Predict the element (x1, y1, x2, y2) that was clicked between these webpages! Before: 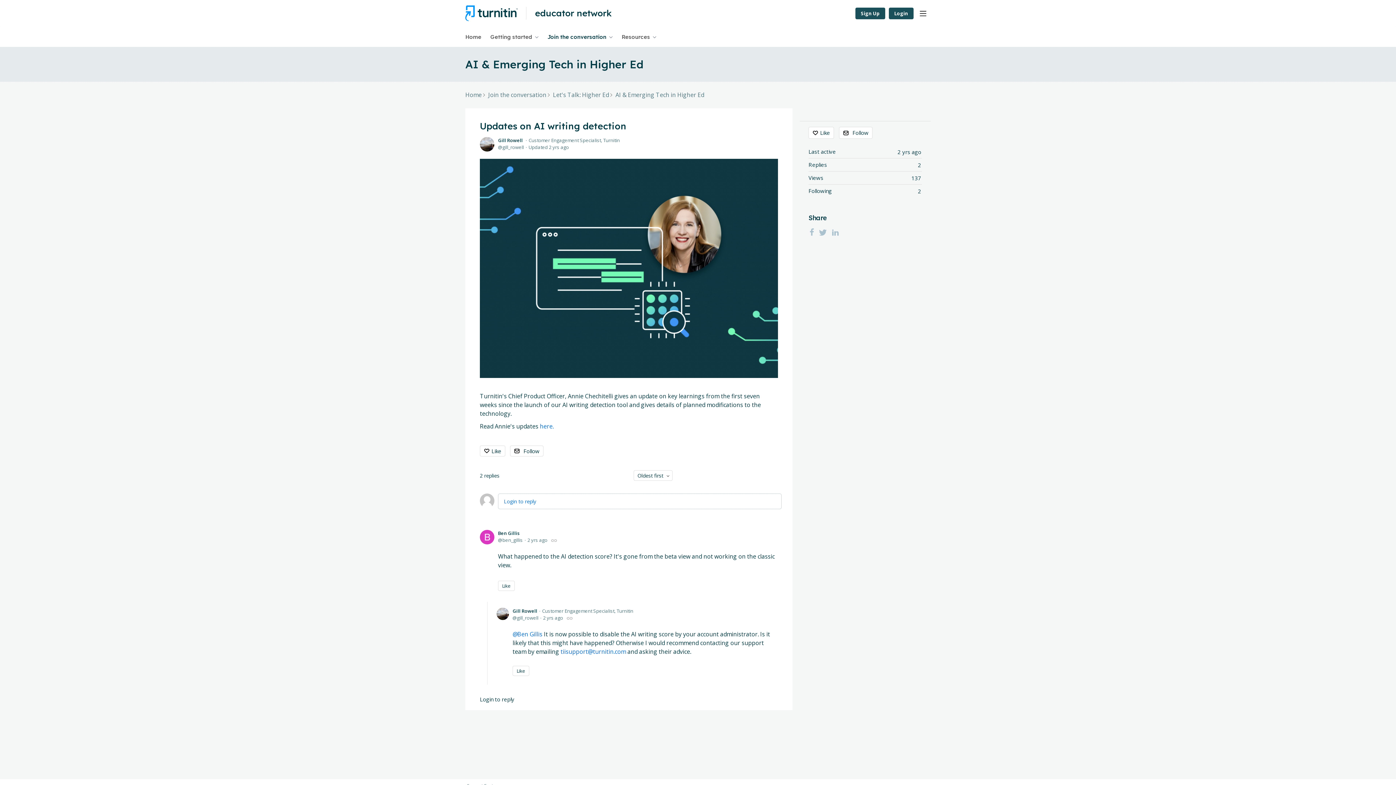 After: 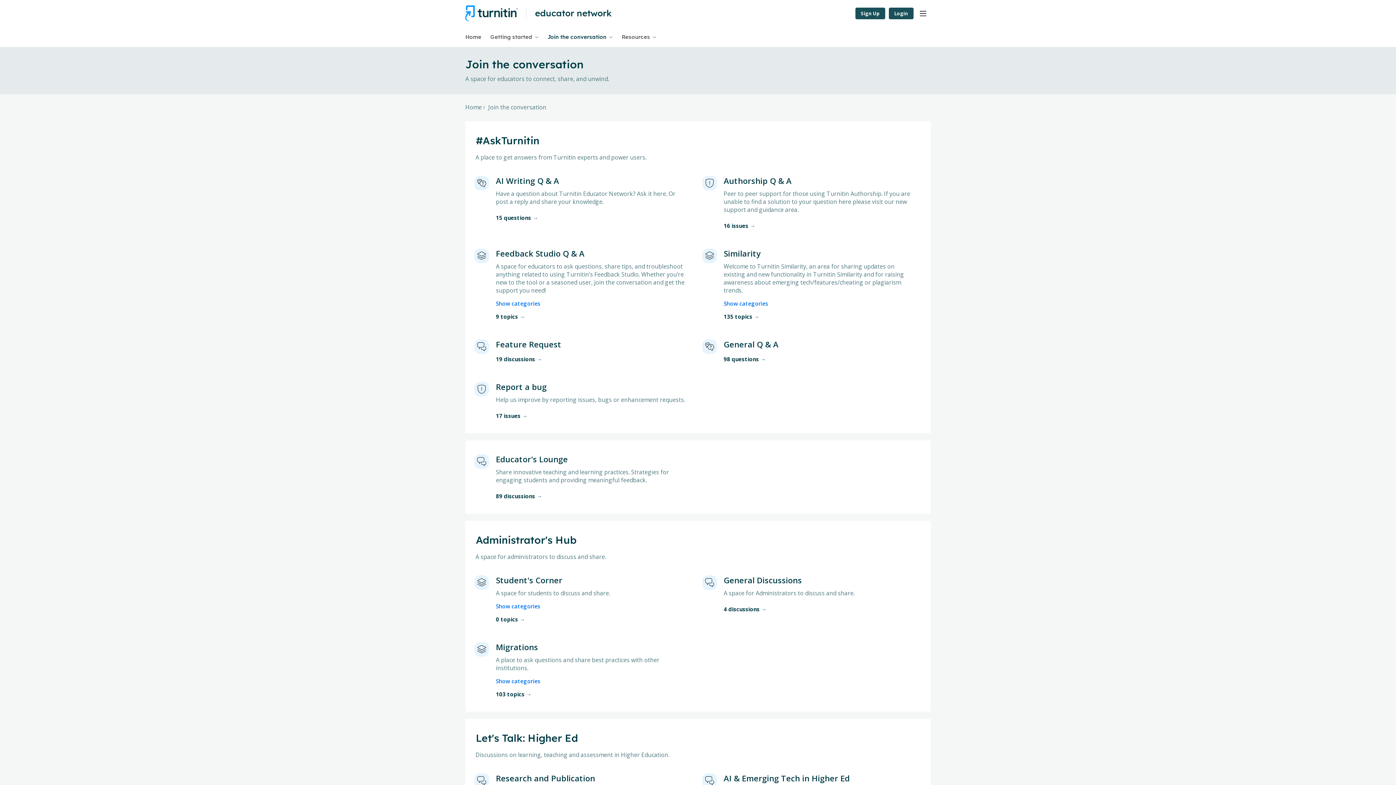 Action: bbox: (488, 91, 546, 98) label: Join the conversation